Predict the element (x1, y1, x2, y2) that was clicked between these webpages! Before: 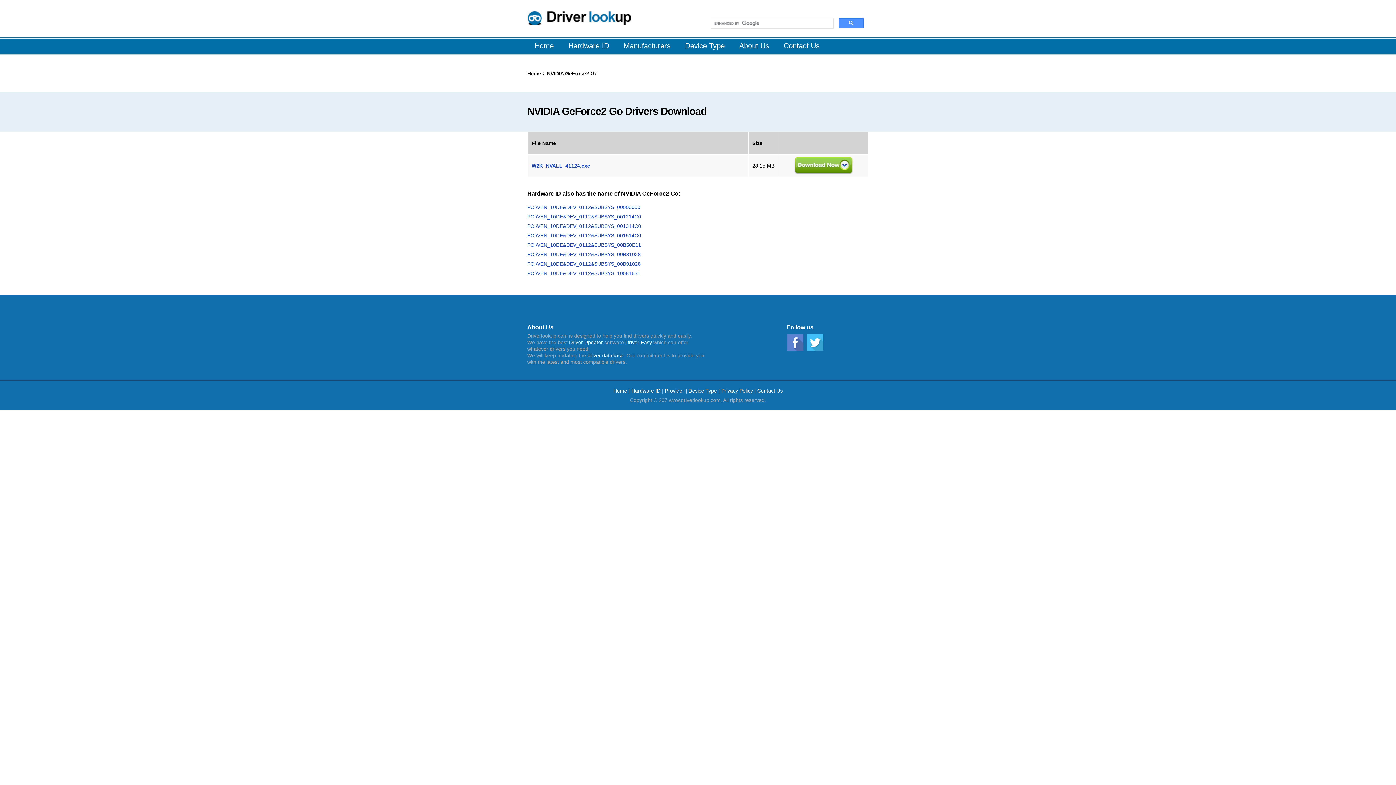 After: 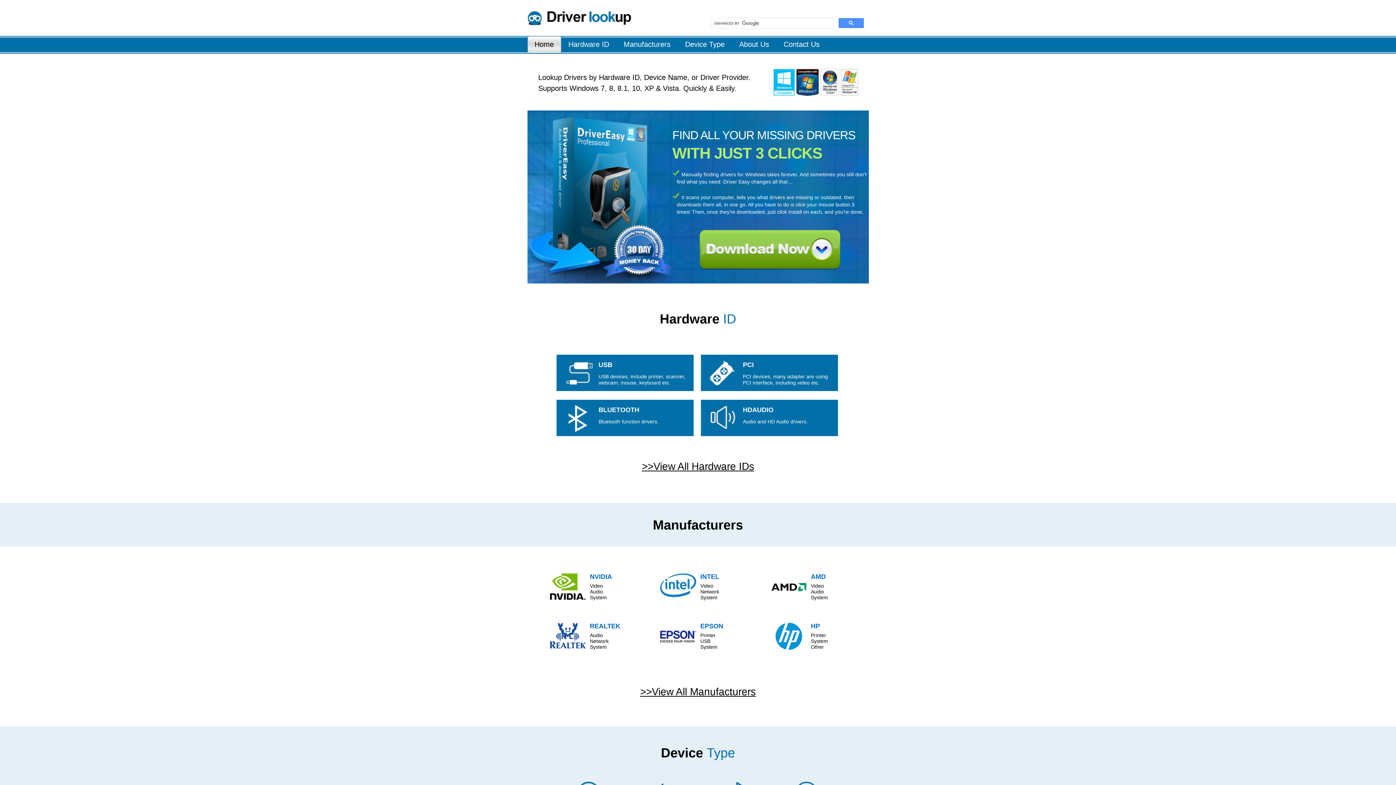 Action: bbox: (527, 70, 541, 76) label: Home